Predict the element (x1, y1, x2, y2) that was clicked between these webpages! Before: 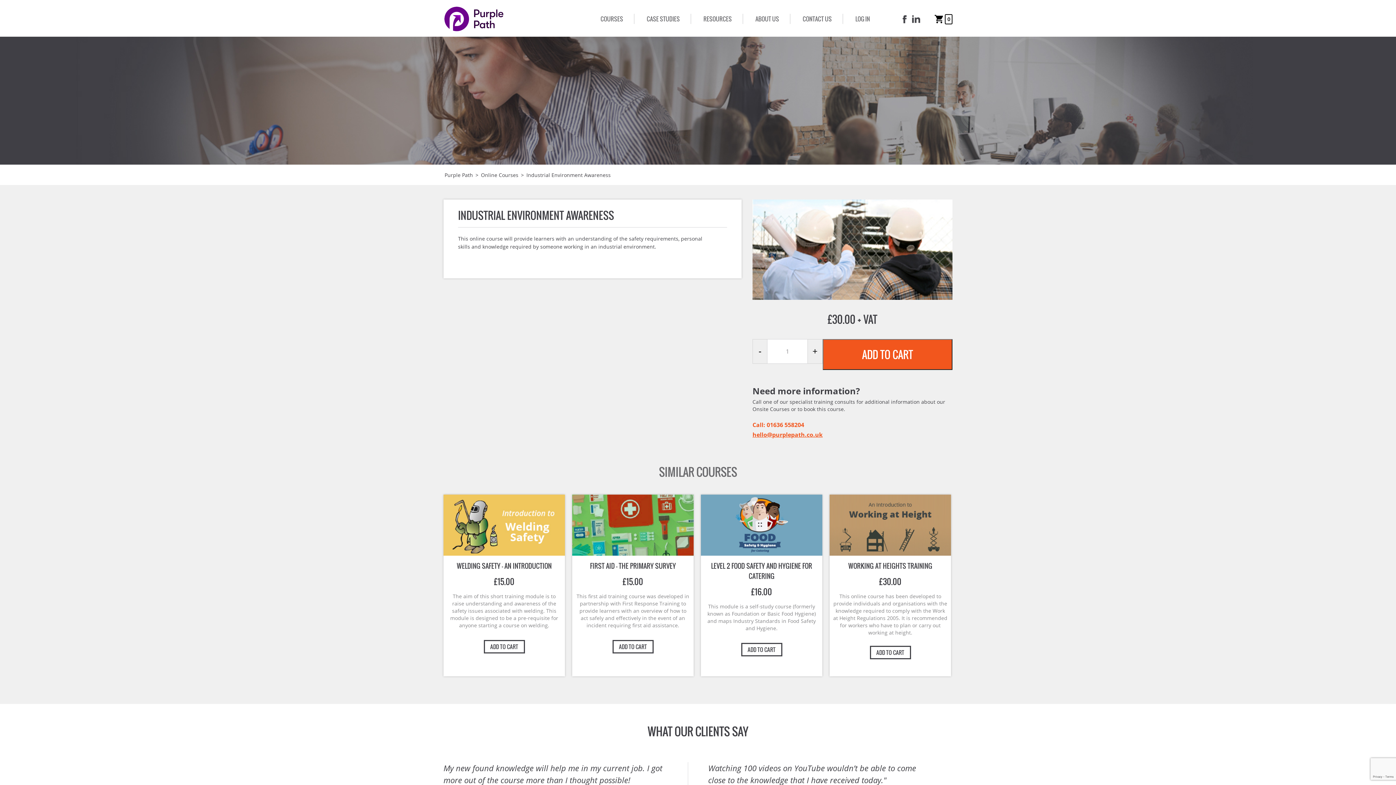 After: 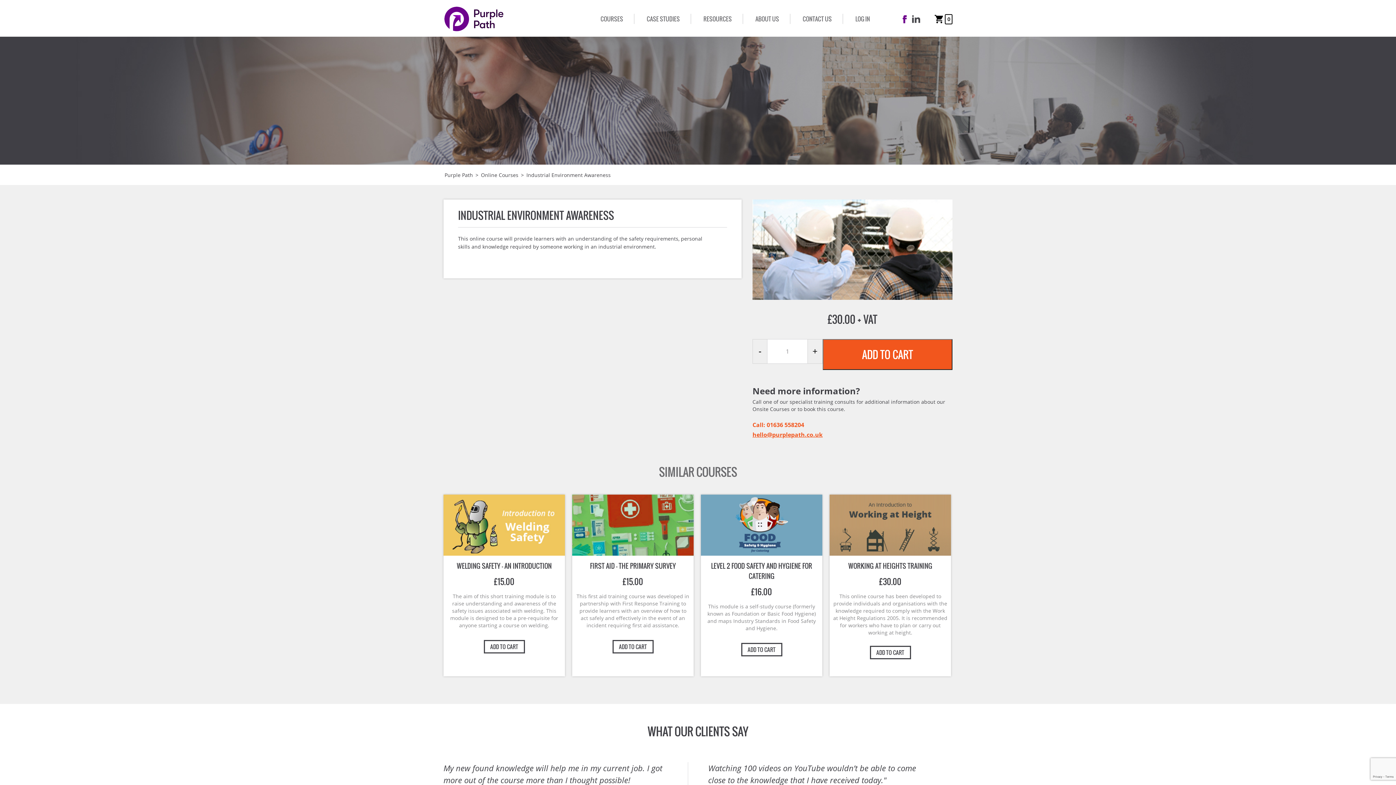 Action: bbox: (902, 14, 906, 23)